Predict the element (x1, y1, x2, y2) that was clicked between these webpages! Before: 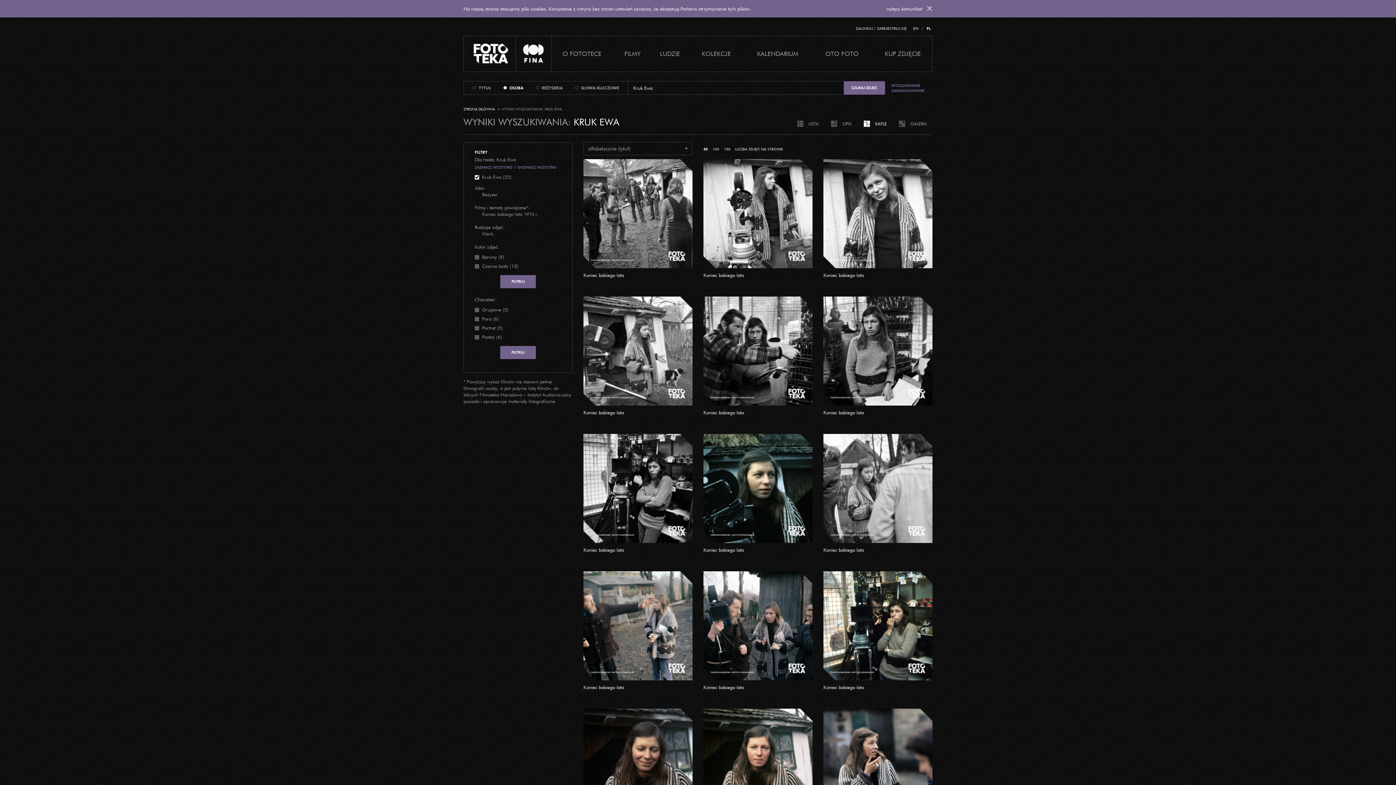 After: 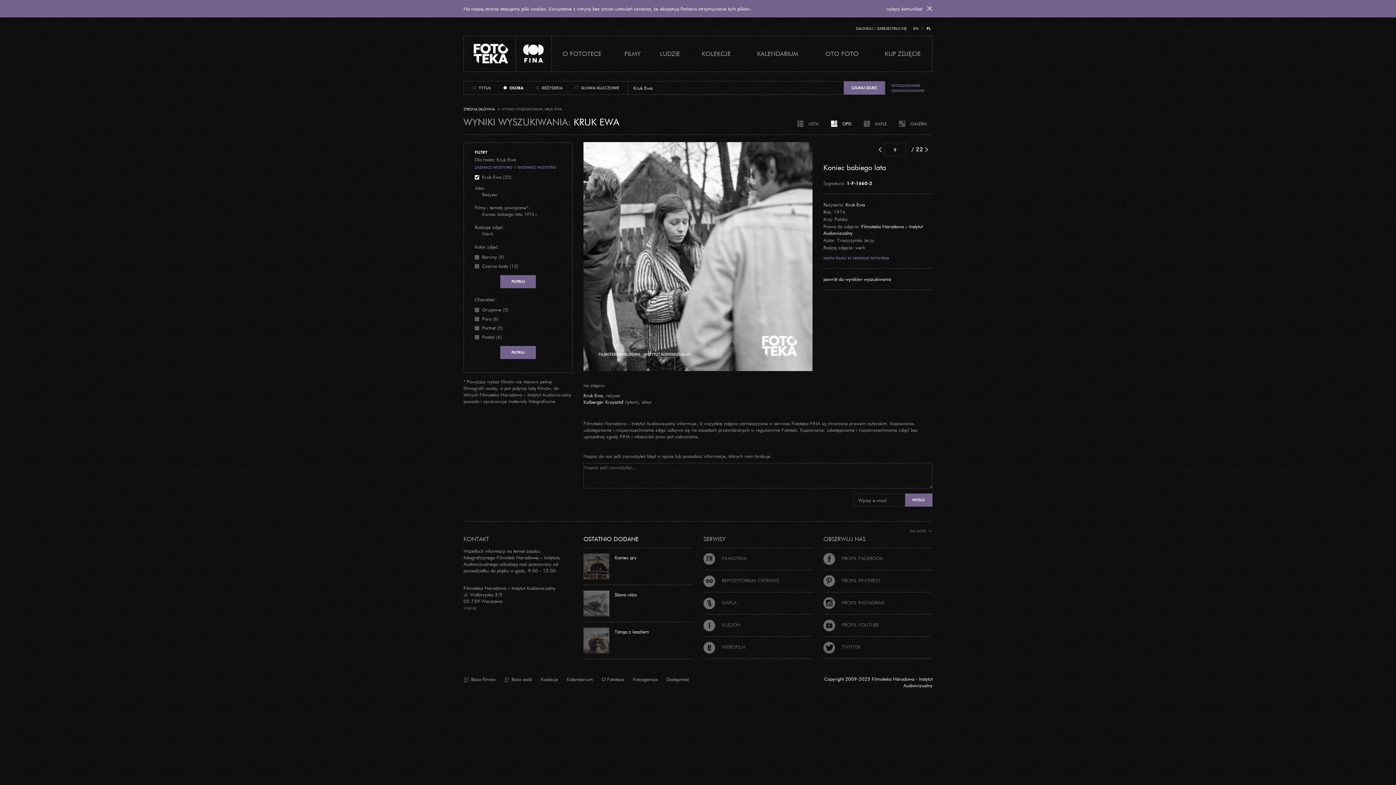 Action: bbox: (823, 547, 864, 553) label: Koniec babiego lata